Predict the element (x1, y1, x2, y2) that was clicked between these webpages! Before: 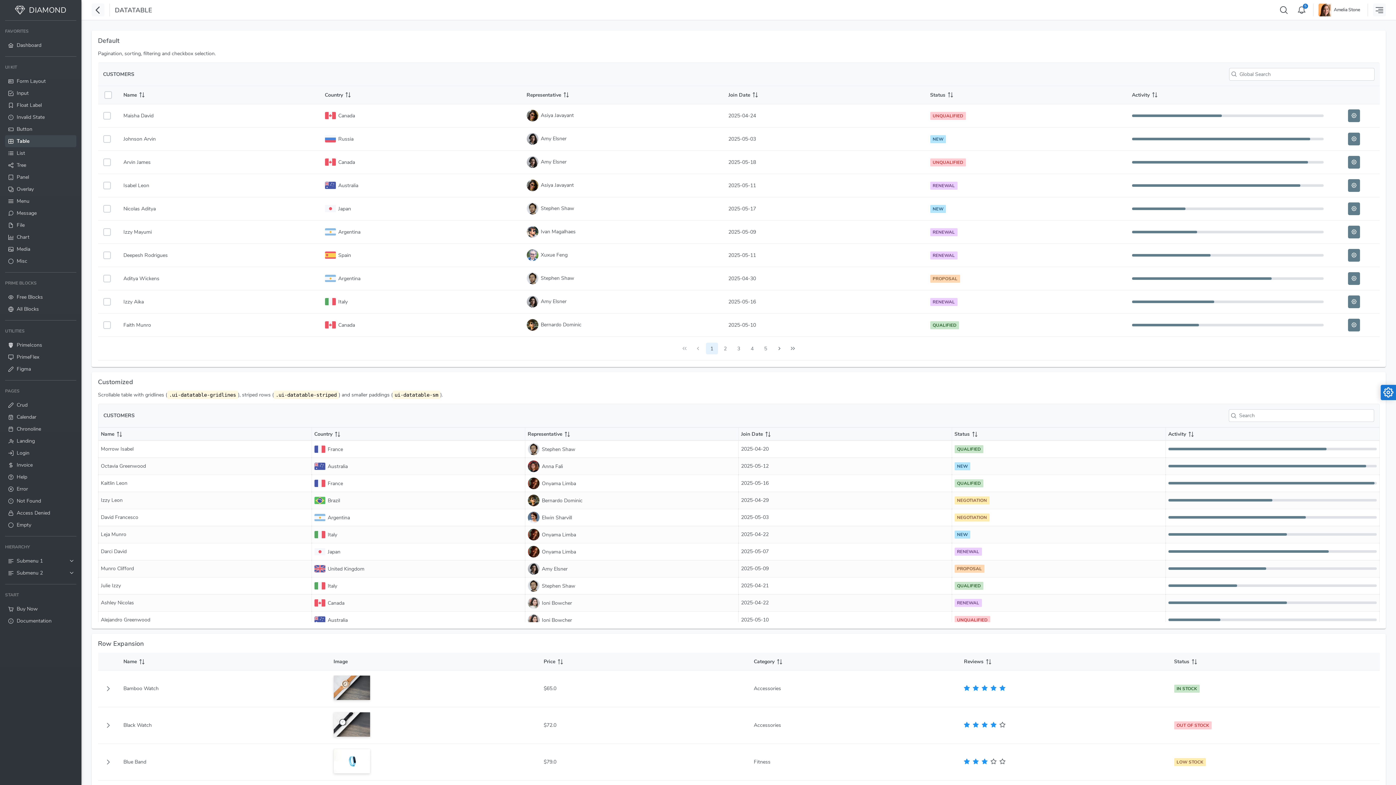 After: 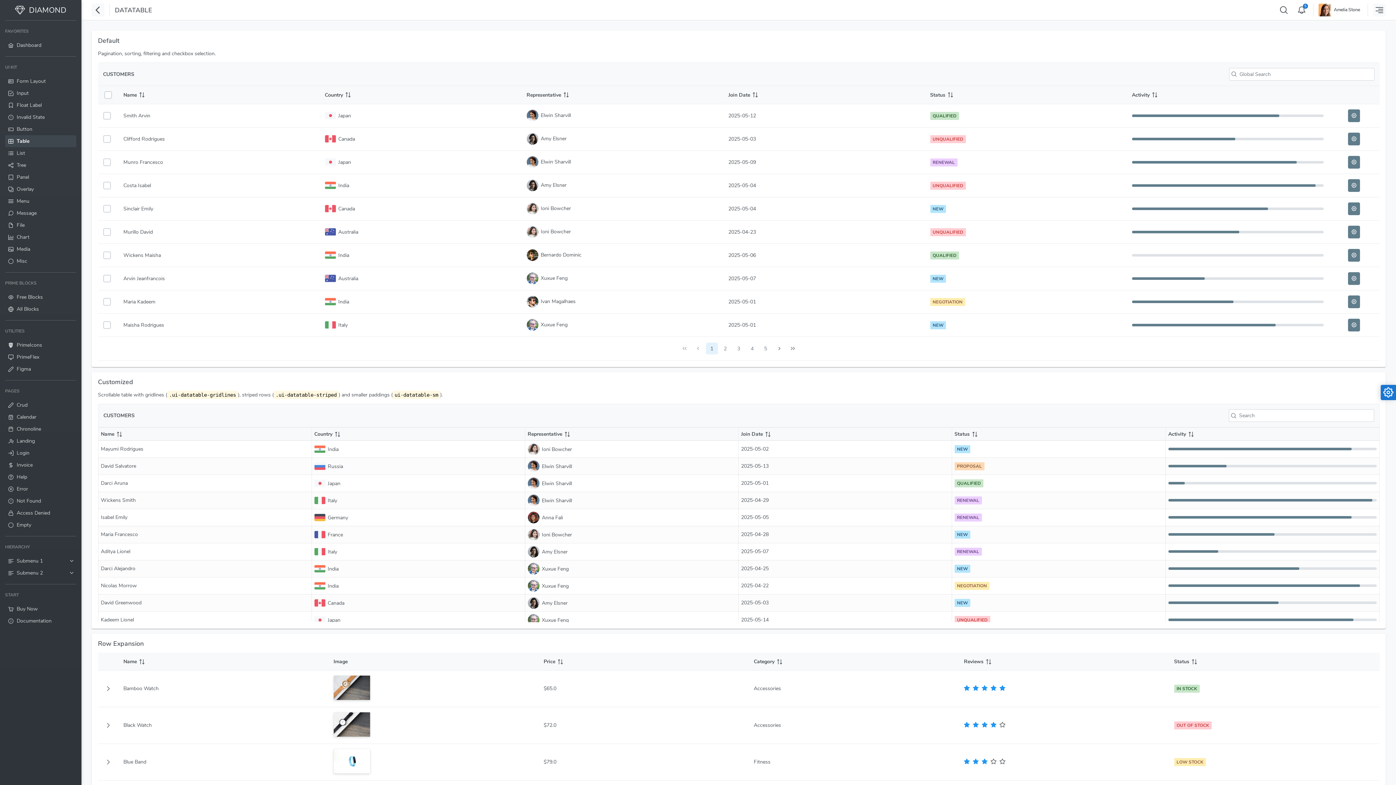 Action: label: Table bbox: (5, 135, 76, 147)